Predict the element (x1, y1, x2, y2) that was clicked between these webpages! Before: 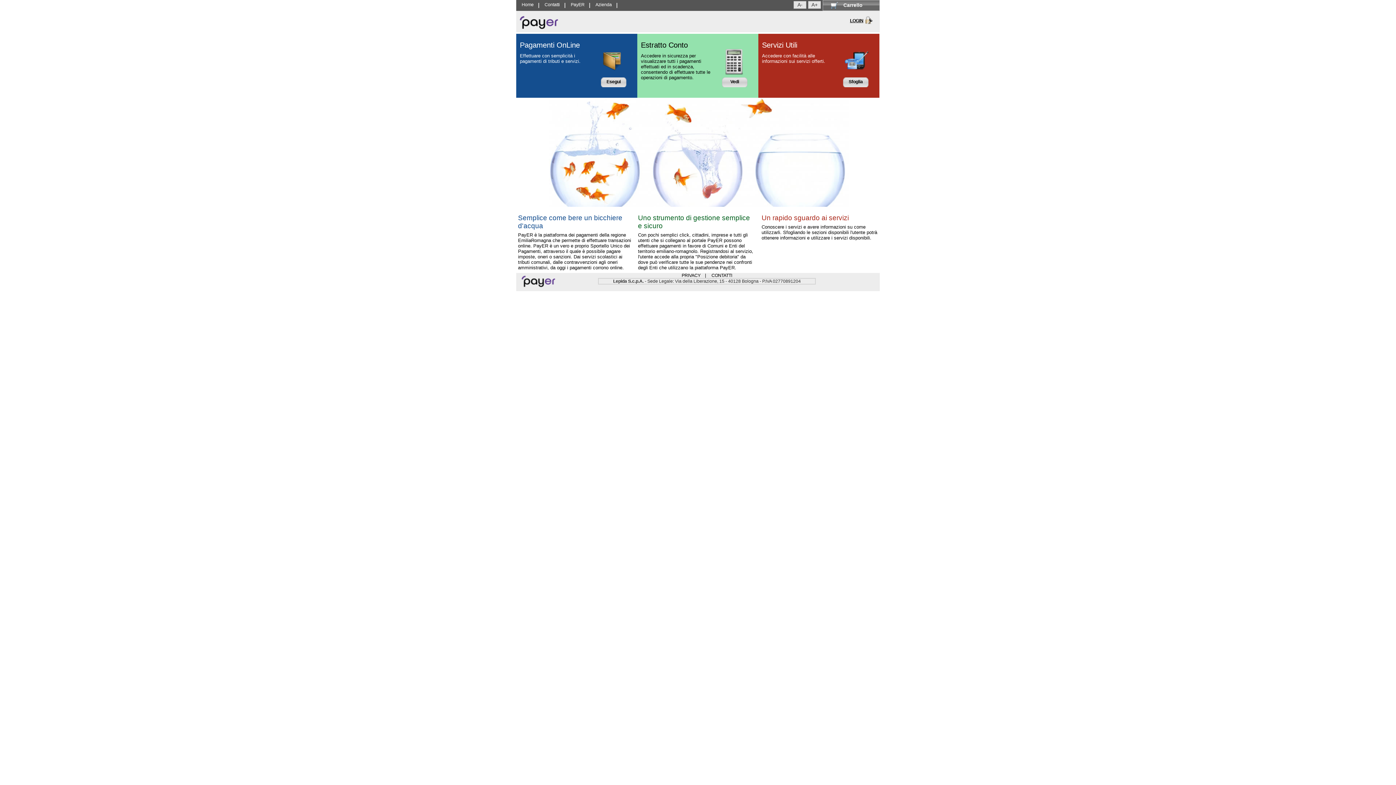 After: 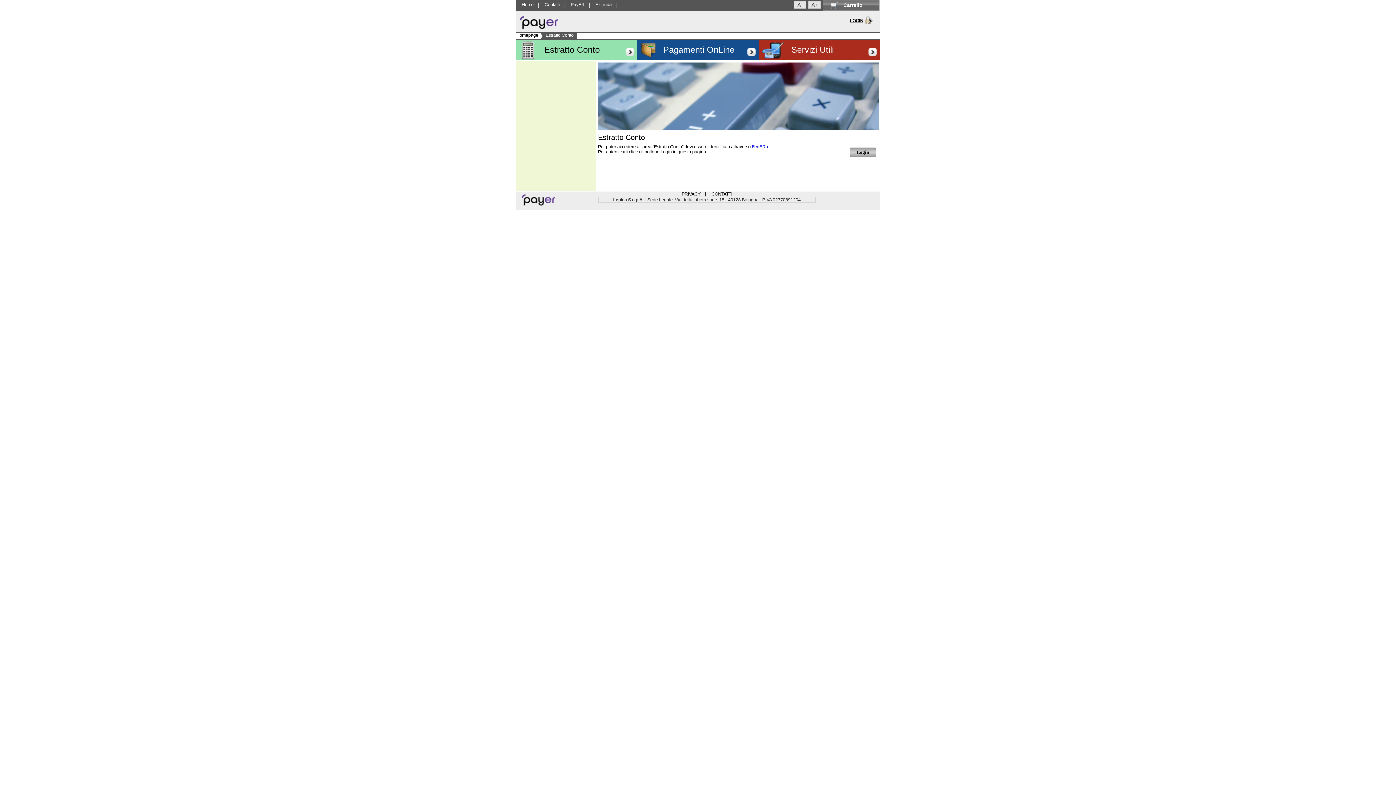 Action: bbox: (724, 77, 745, 87) label: Vedi